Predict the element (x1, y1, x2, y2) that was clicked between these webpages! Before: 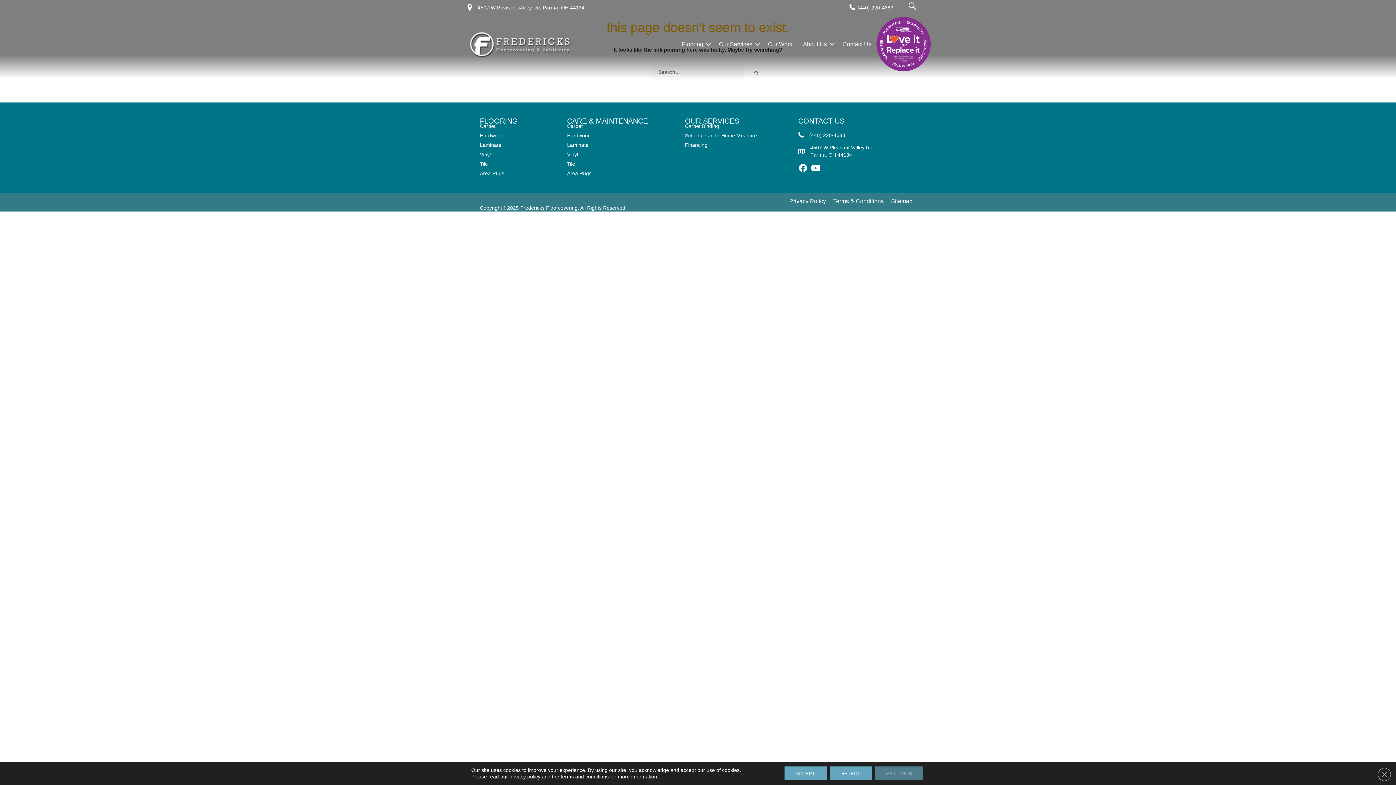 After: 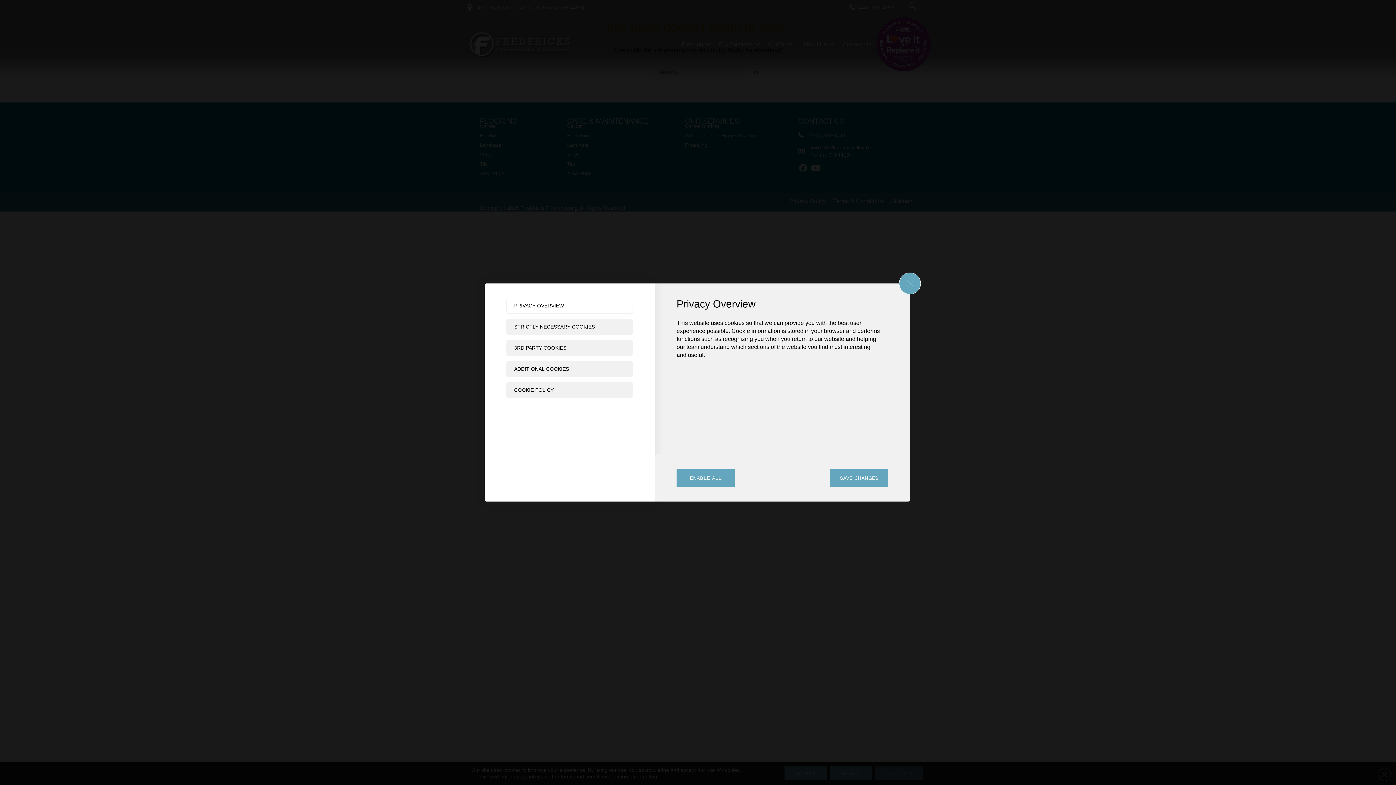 Action: bbox: (875, 766, 923, 780) label: Settings